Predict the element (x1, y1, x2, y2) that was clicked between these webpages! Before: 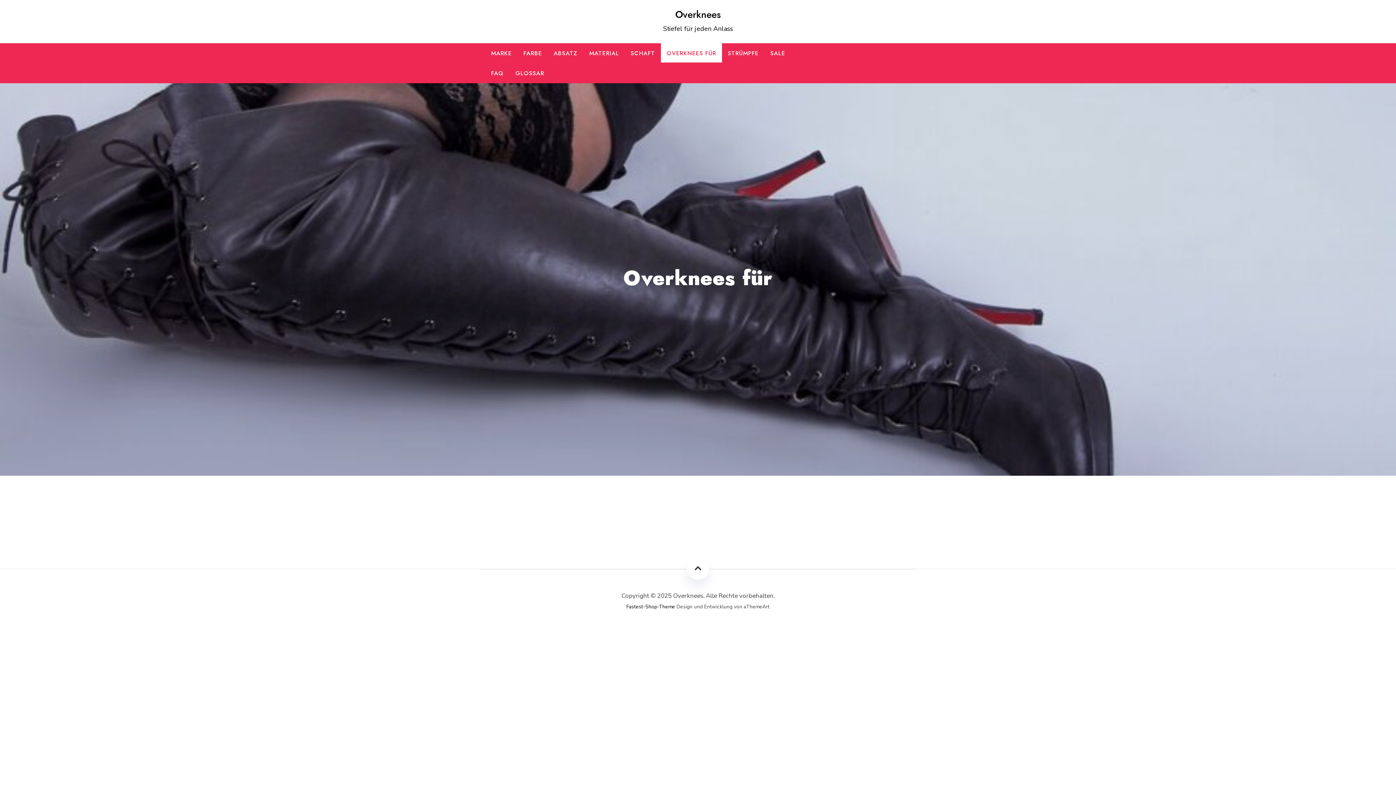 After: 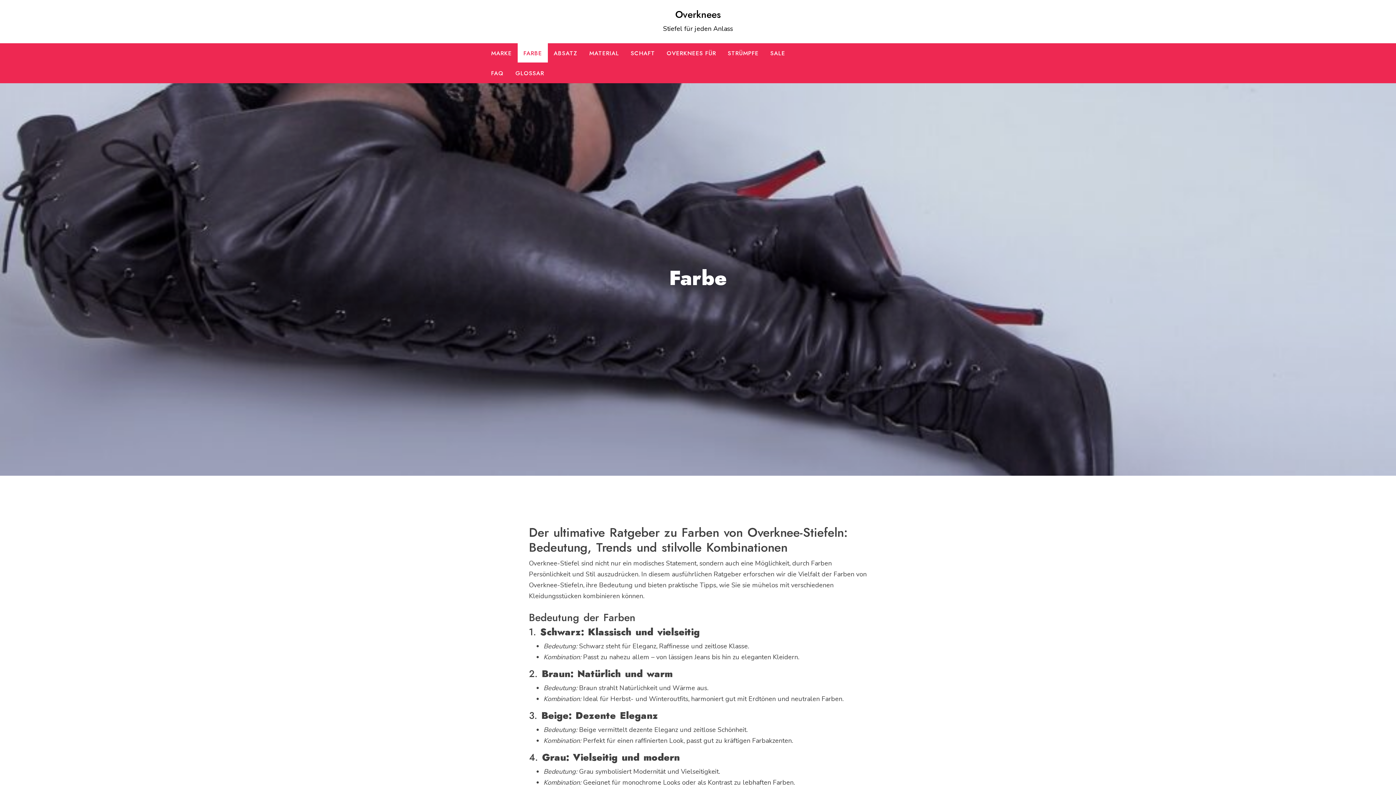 Action: label: FARBE bbox: (517, 43, 548, 63)